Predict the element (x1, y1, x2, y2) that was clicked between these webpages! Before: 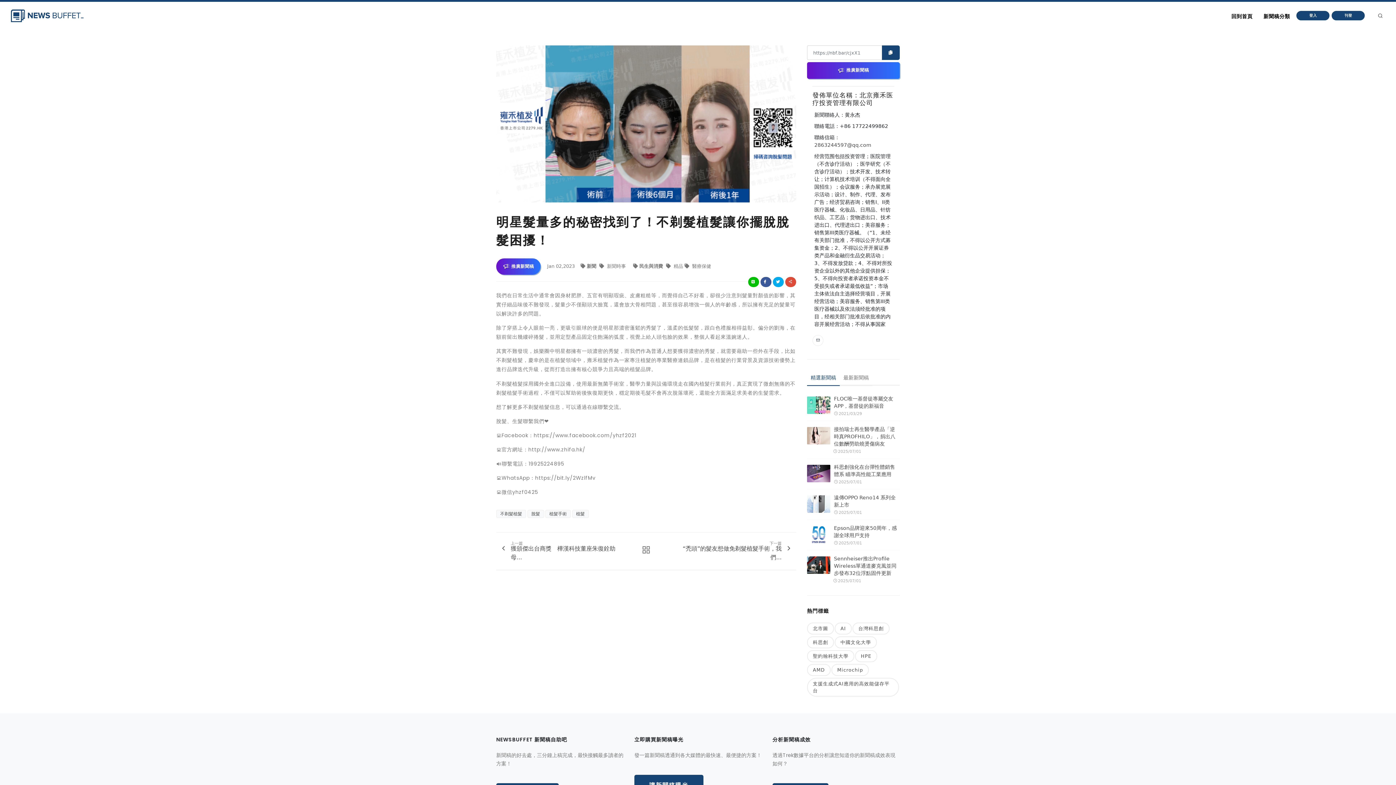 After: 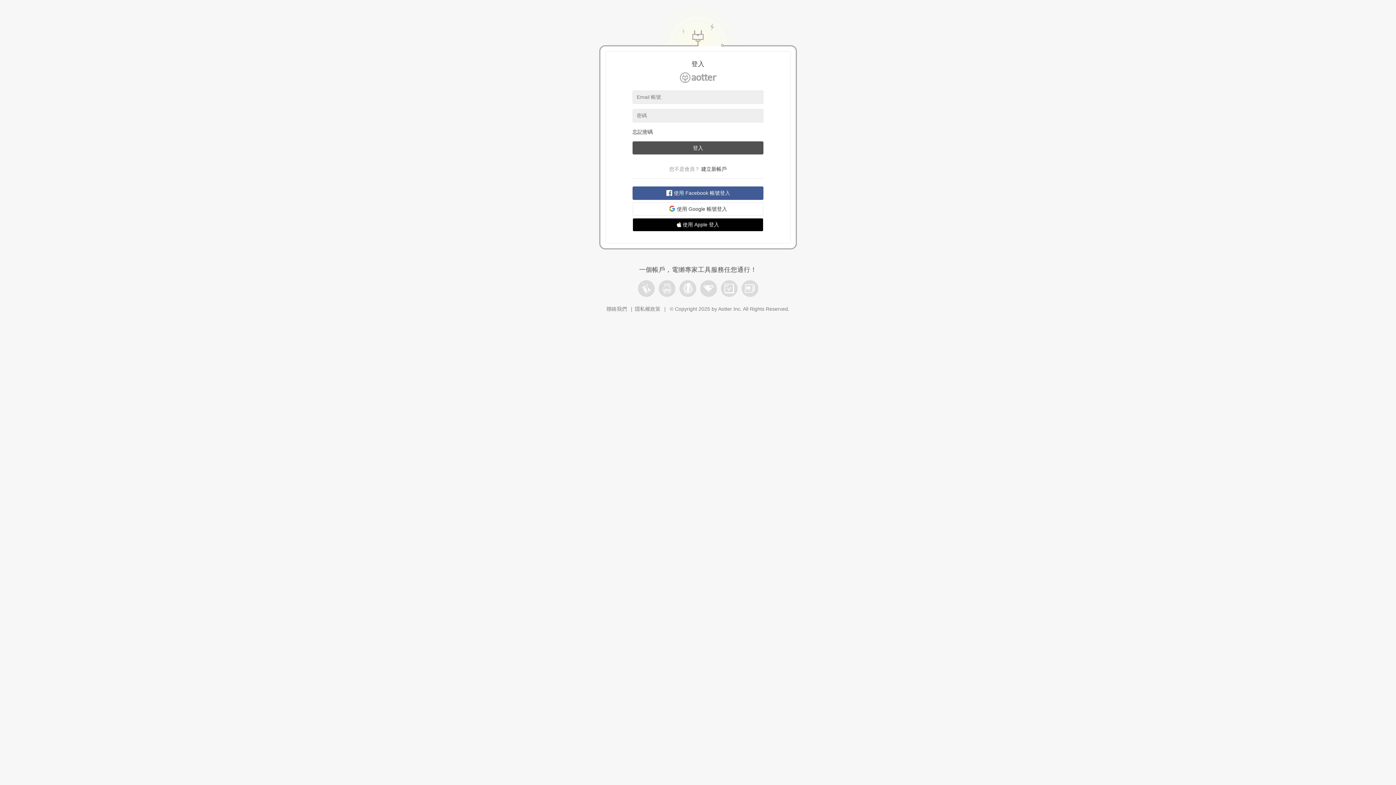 Action: label: 登入 bbox: (1296, 10, 1329, 20)